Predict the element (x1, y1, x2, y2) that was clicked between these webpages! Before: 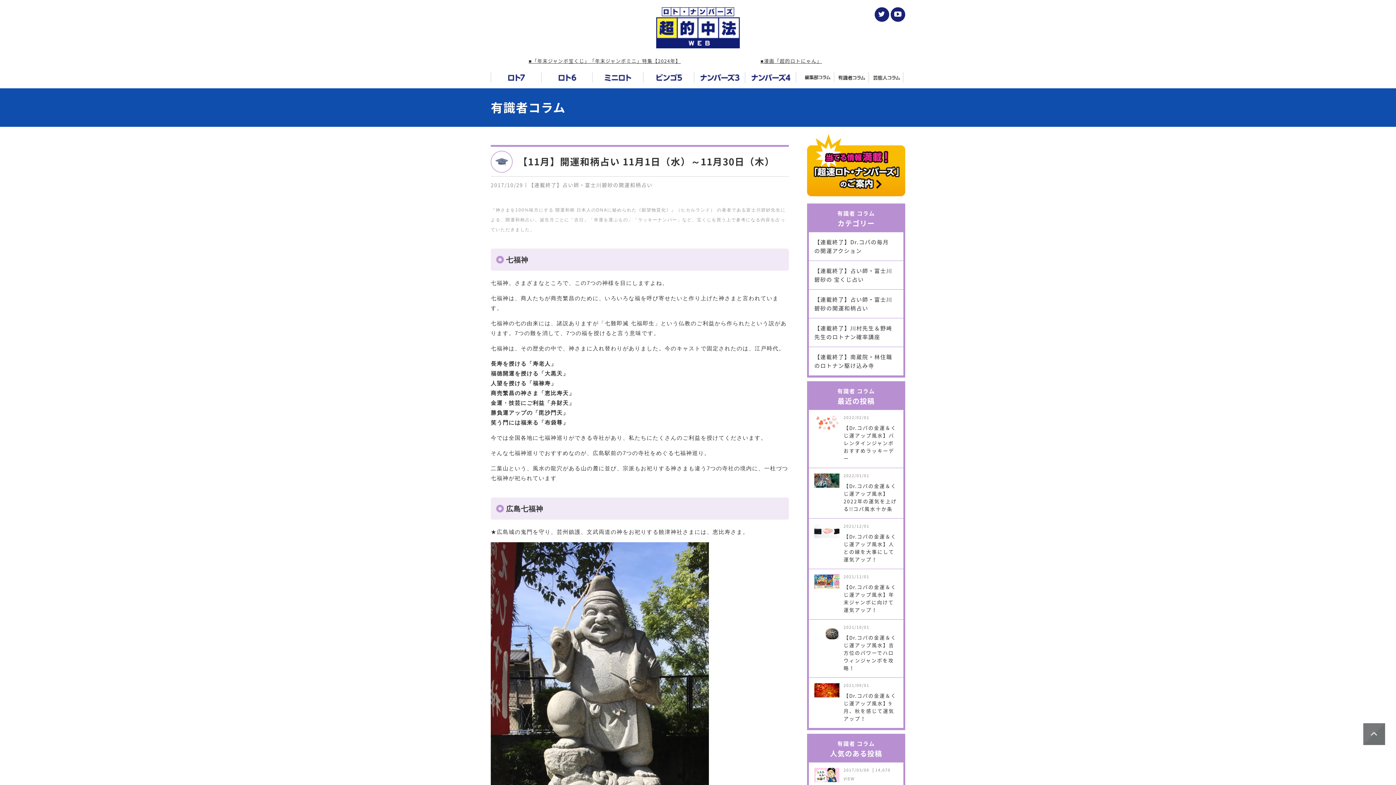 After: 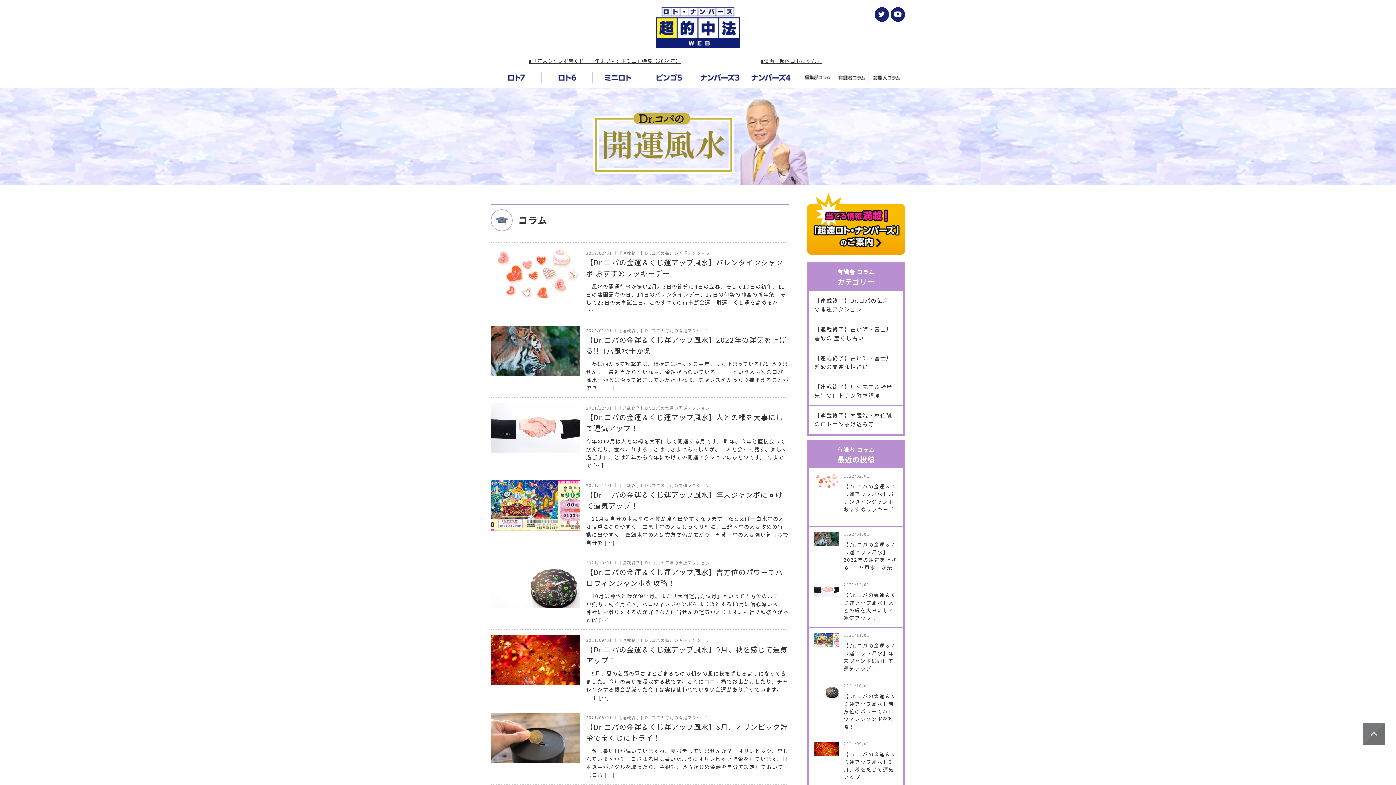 Action: bbox: (809, 232, 903, 260) label: 【連載終了】Dr.コパの毎月の開運アクション